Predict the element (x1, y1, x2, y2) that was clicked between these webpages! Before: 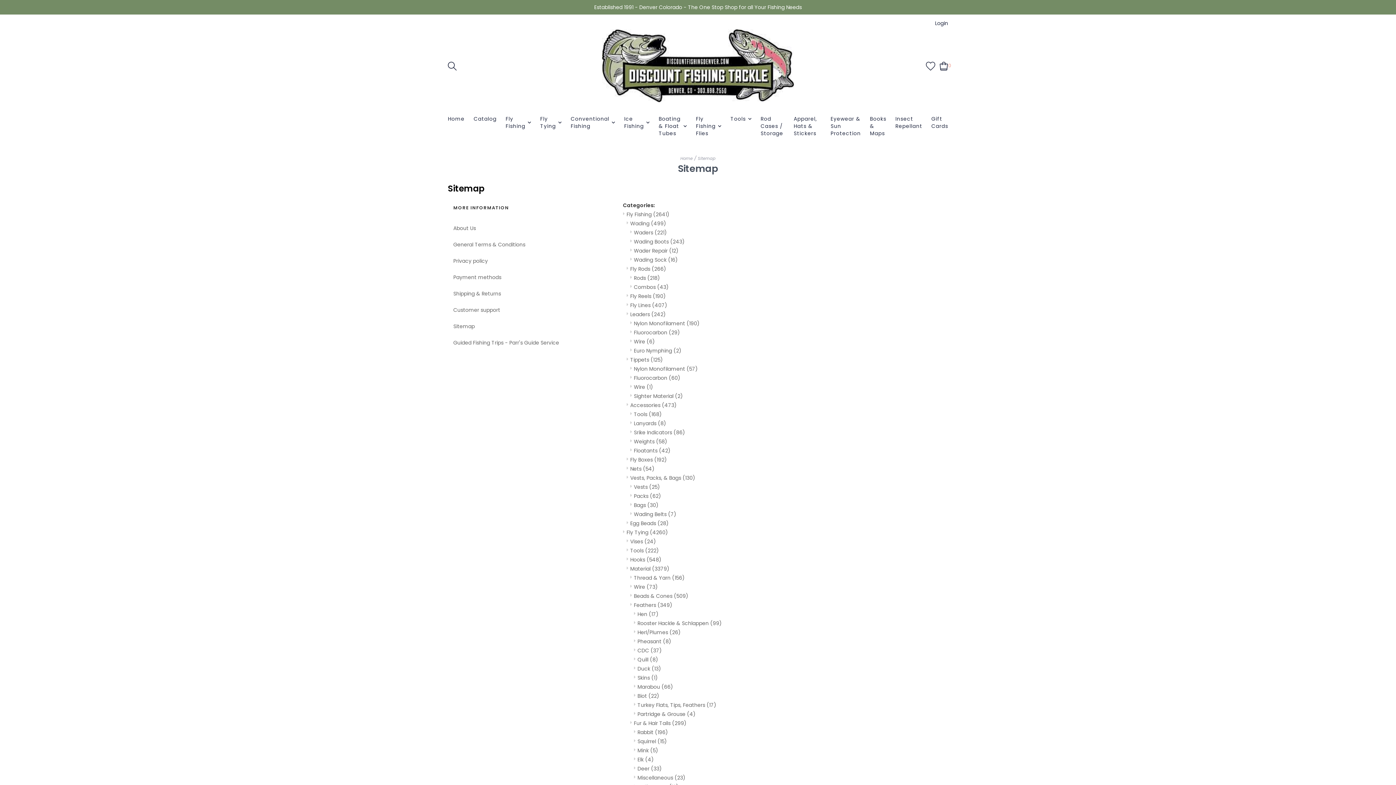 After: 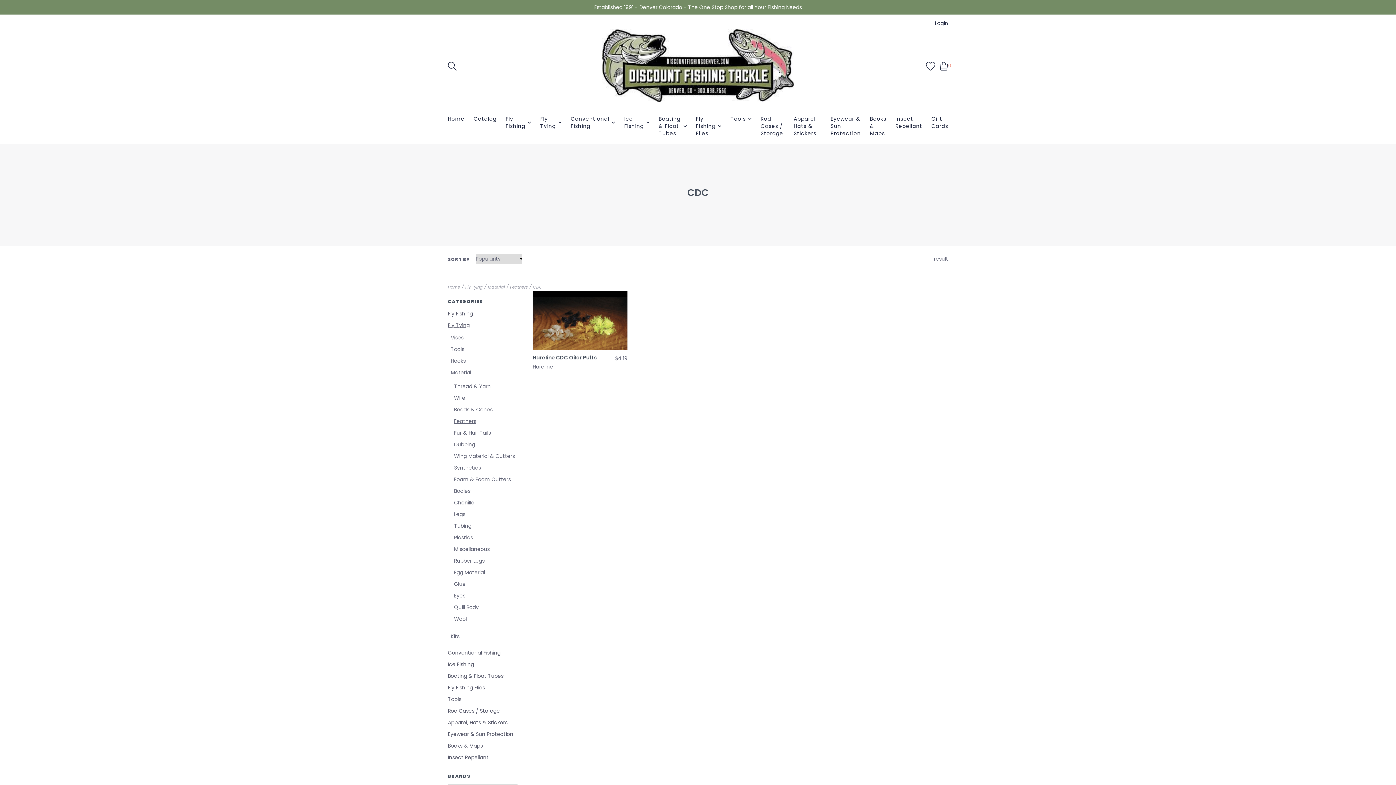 Action: bbox: (637, 647, 662, 654) label: CDC (37)